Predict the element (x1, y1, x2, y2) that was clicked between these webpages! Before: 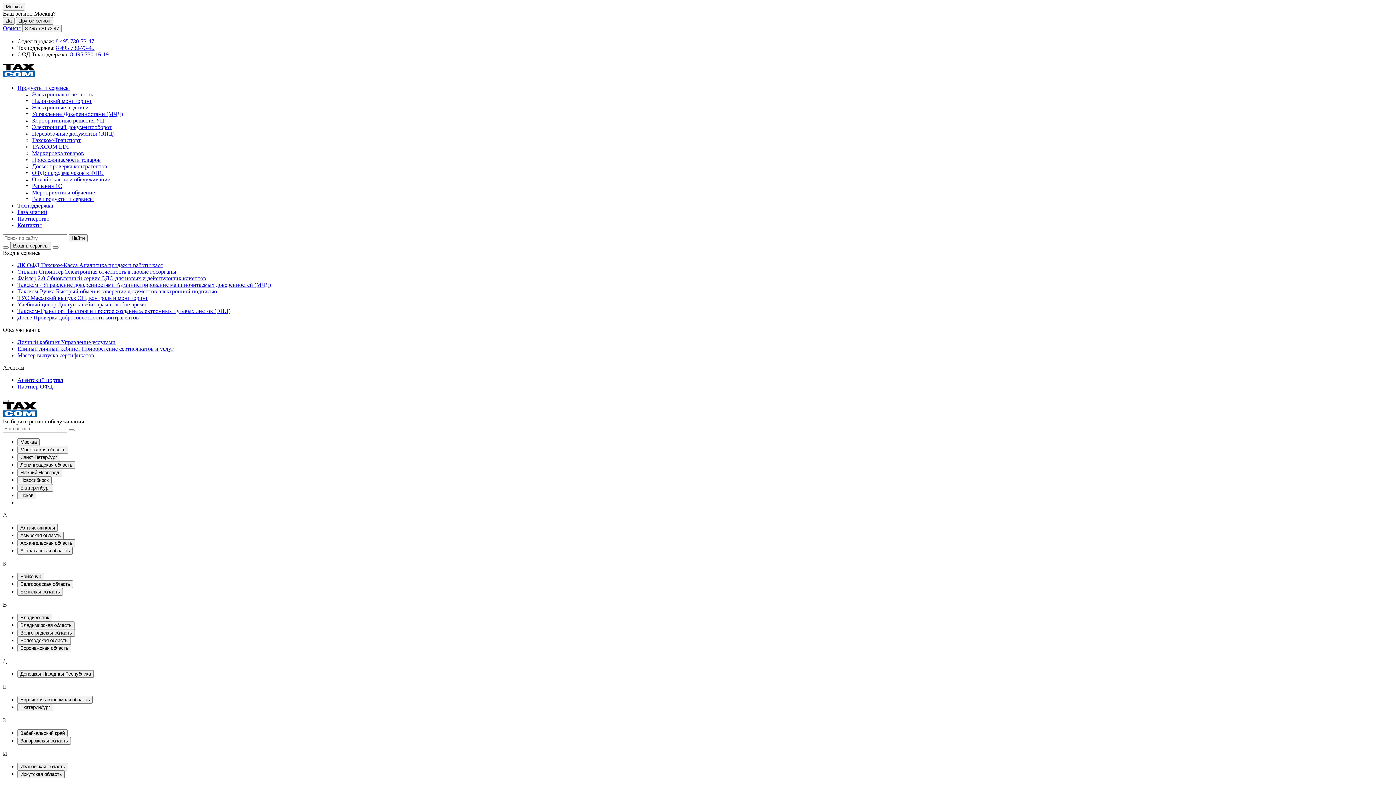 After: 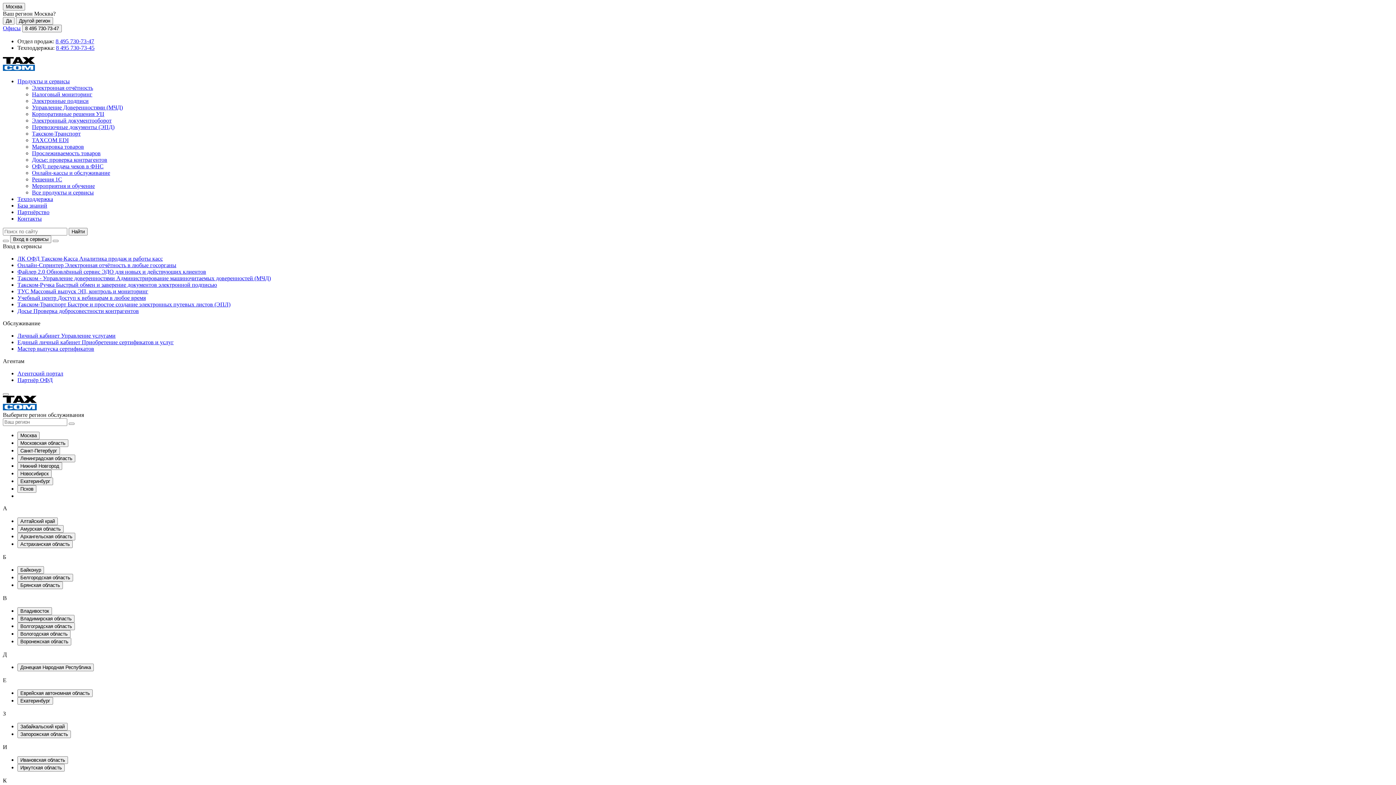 Action: bbox: (32, 104, 88, 110) label: Электронные подписи